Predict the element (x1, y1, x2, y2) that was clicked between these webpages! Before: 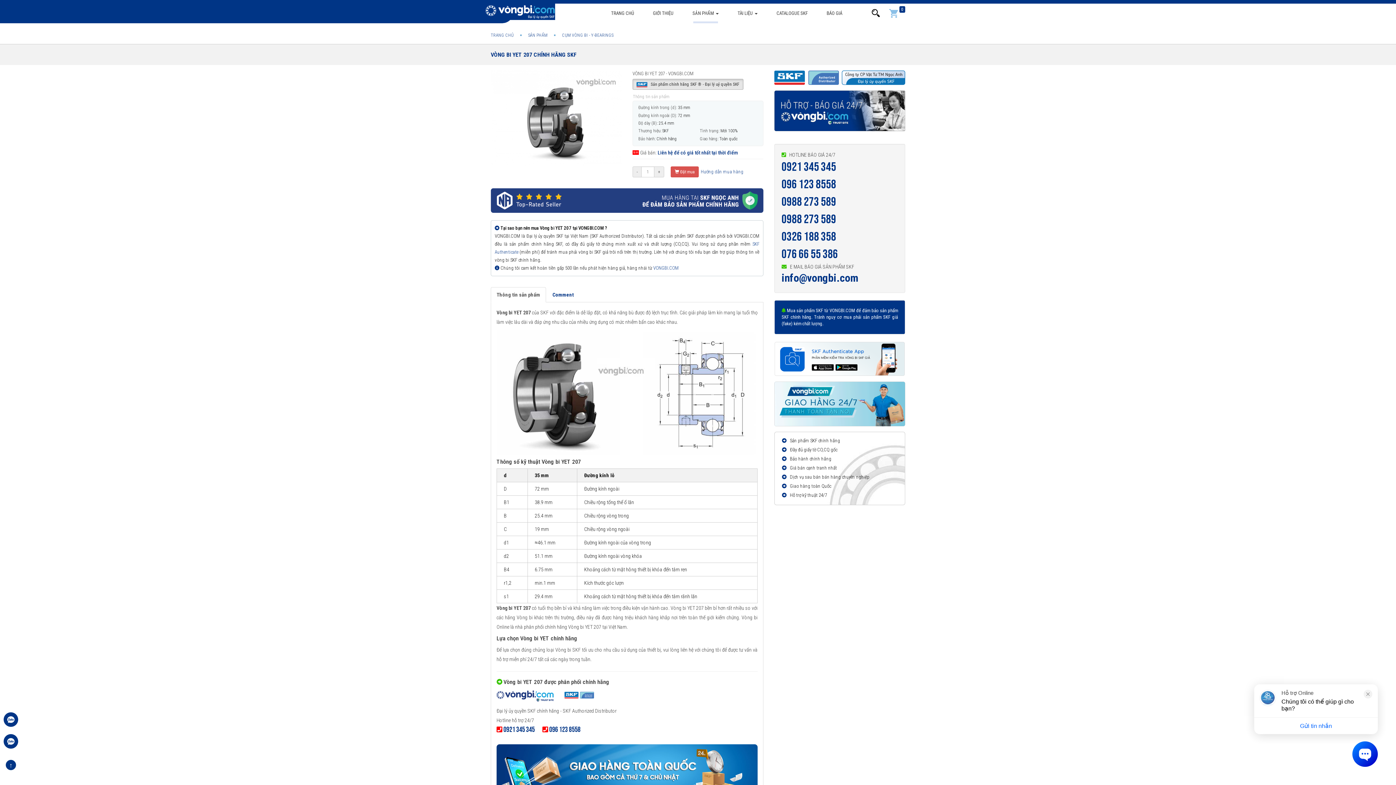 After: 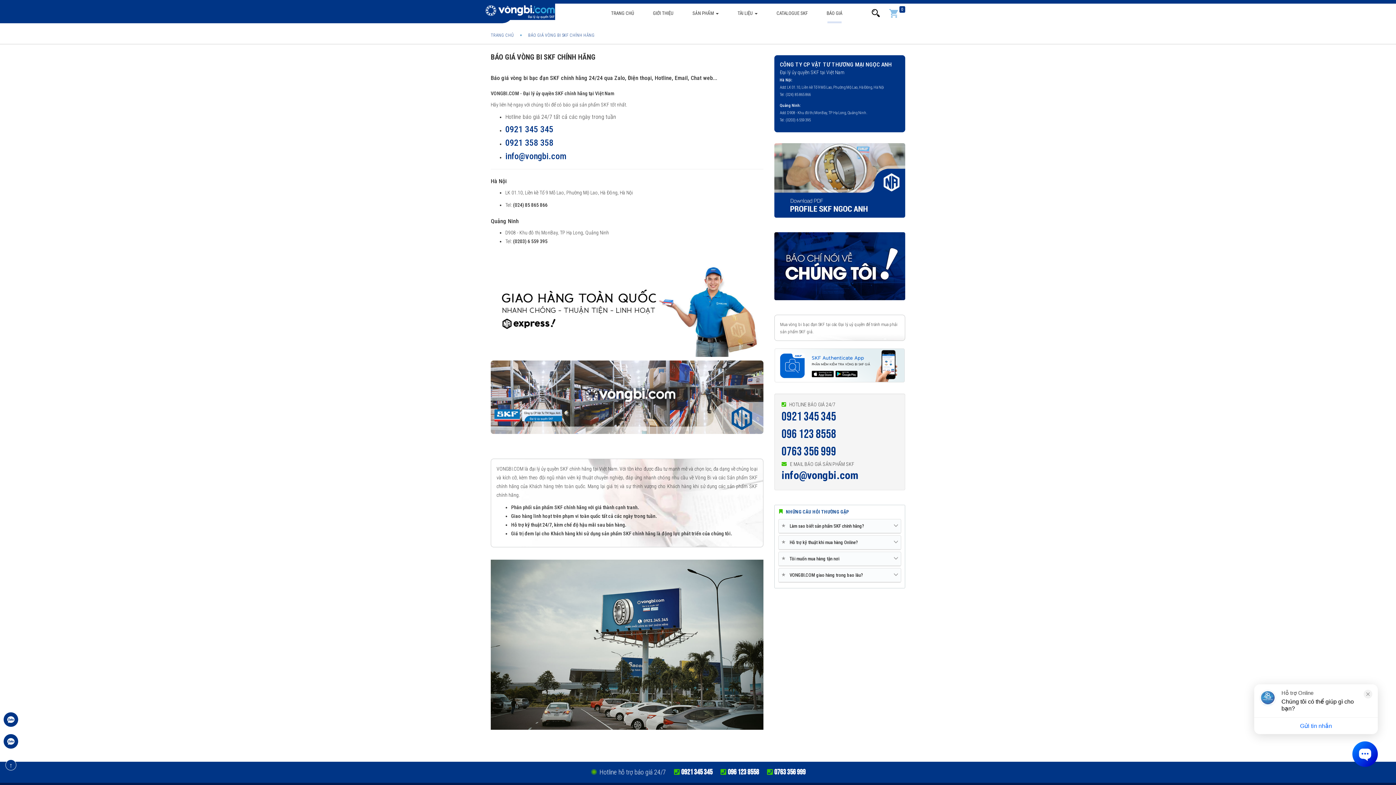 Action: bbox: (817, 3, 851, 23) label: BÁO GIÁ